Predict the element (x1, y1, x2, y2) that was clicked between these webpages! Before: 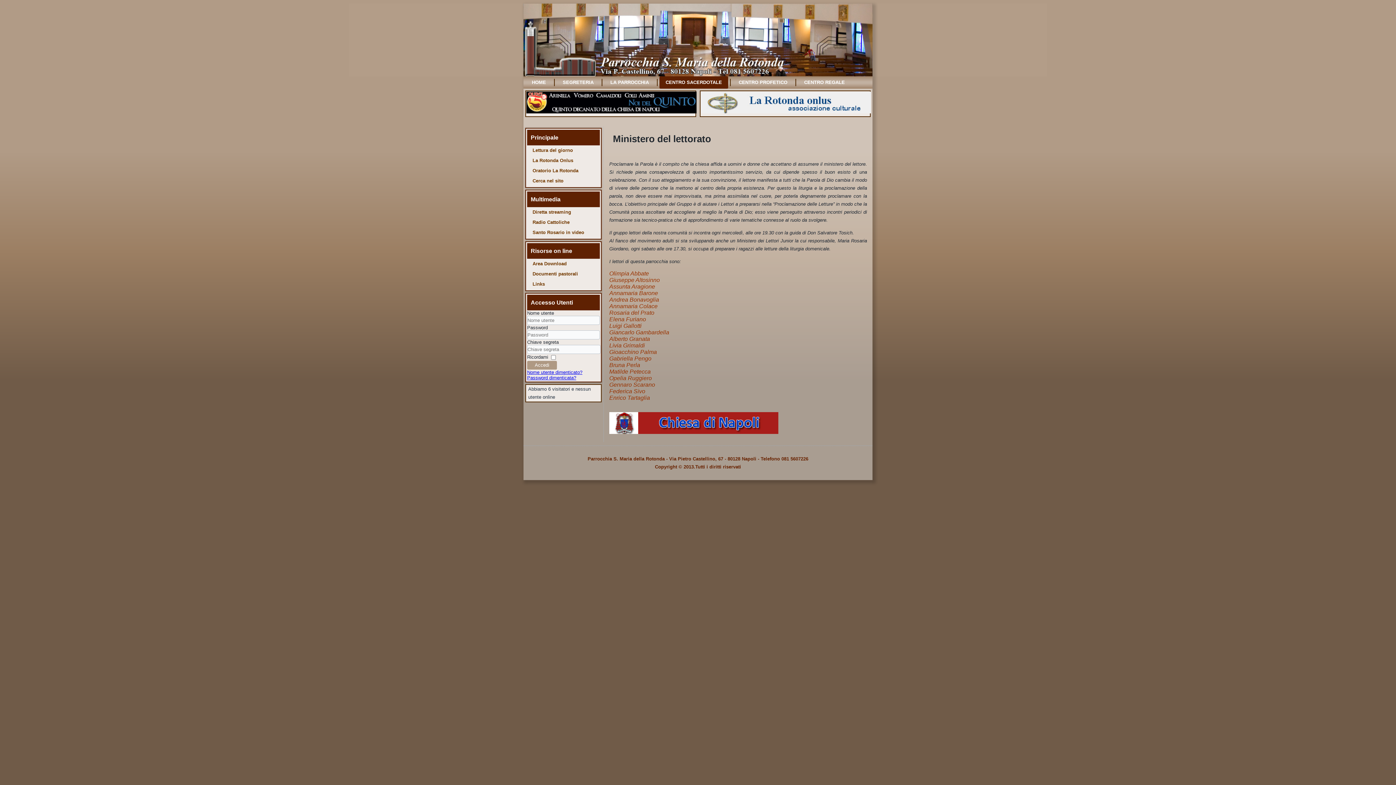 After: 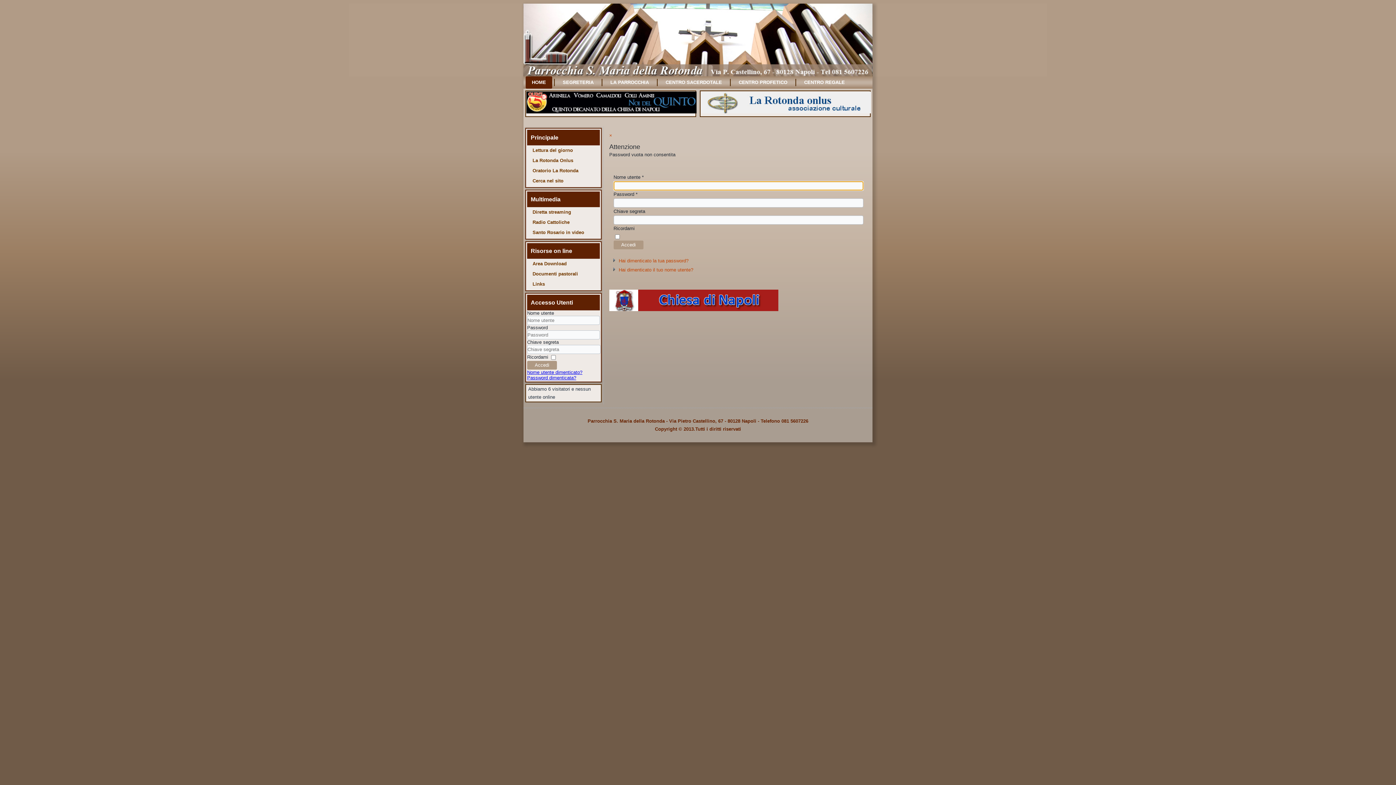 Action: bbox: (527, 361, 557, 369) label: Accedi